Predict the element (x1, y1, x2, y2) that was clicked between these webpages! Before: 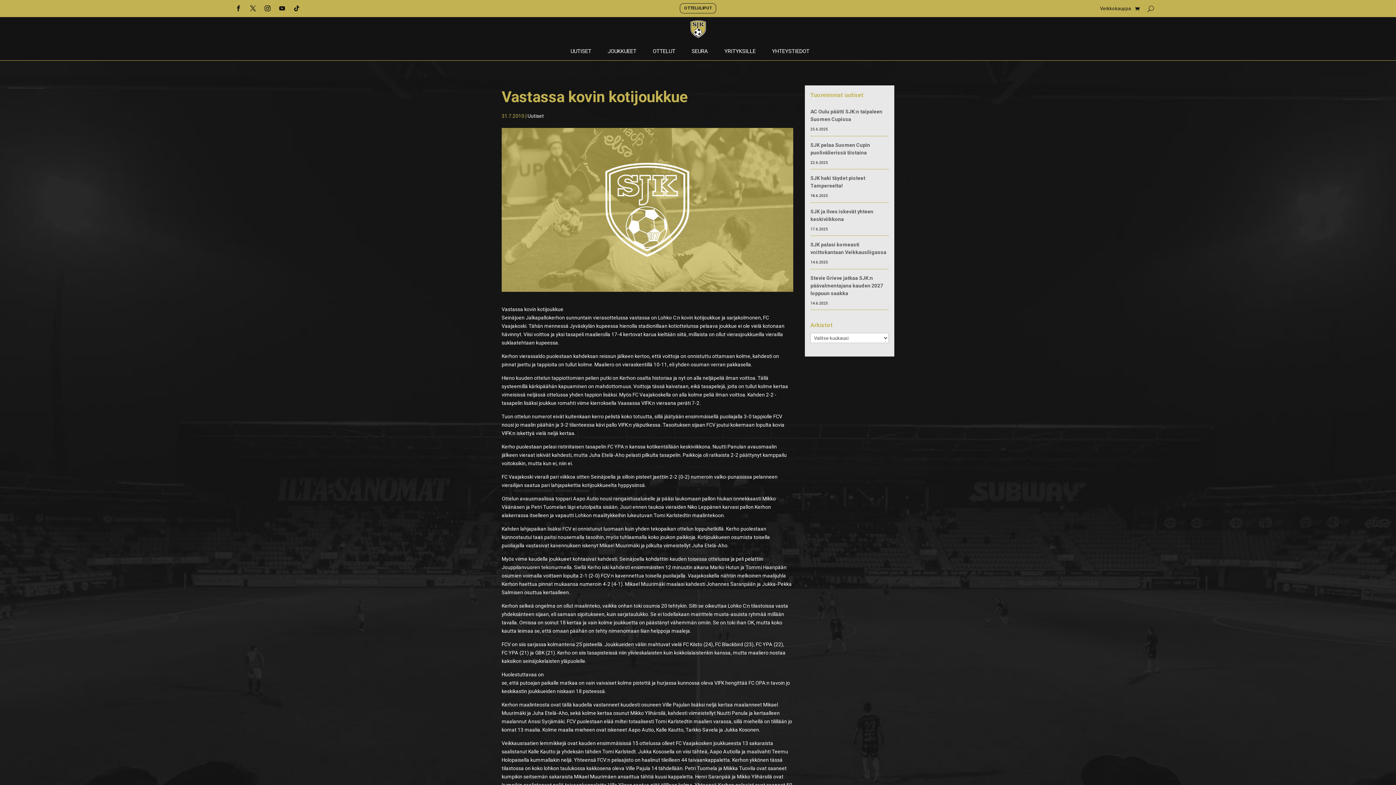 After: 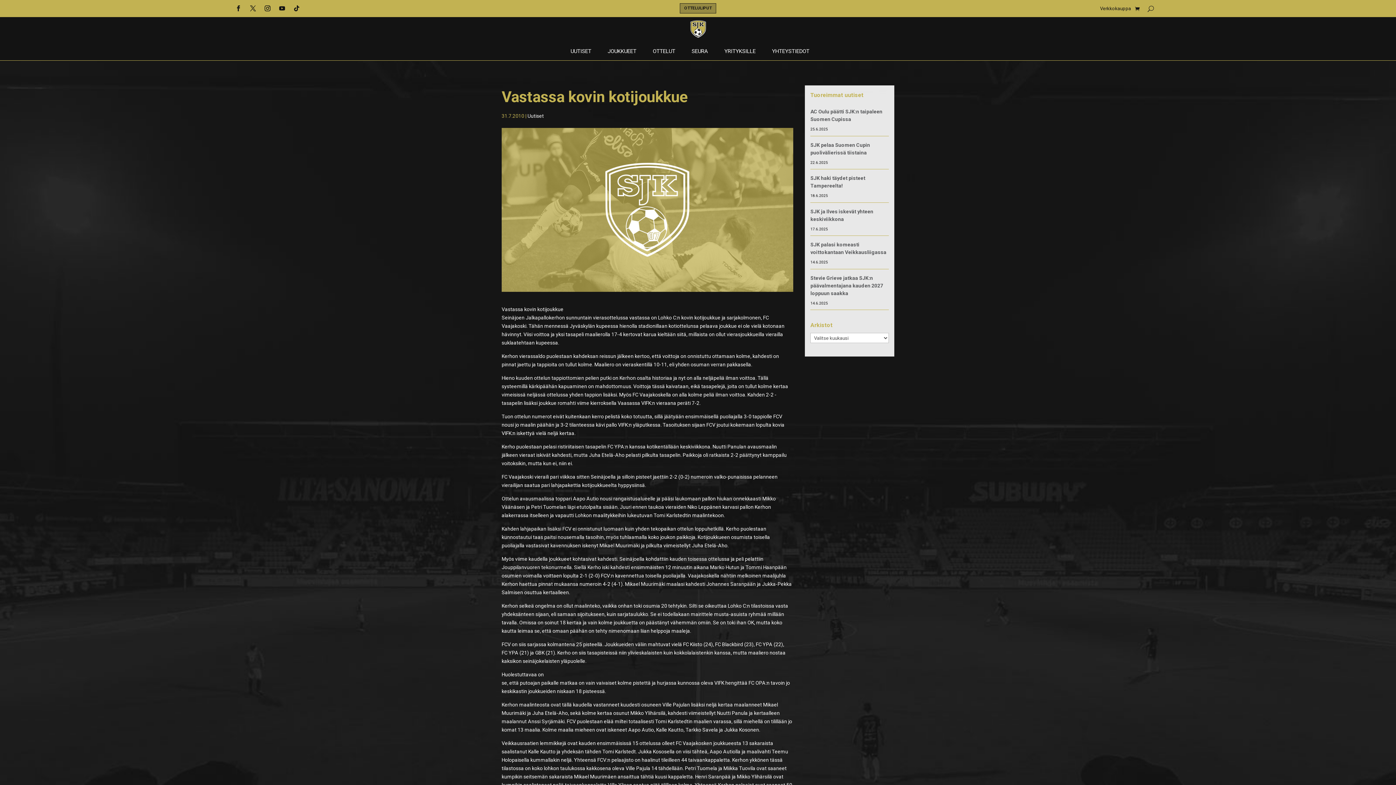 Action: label: OTTELULIPUT bbox: (679, 3, 716, 13)